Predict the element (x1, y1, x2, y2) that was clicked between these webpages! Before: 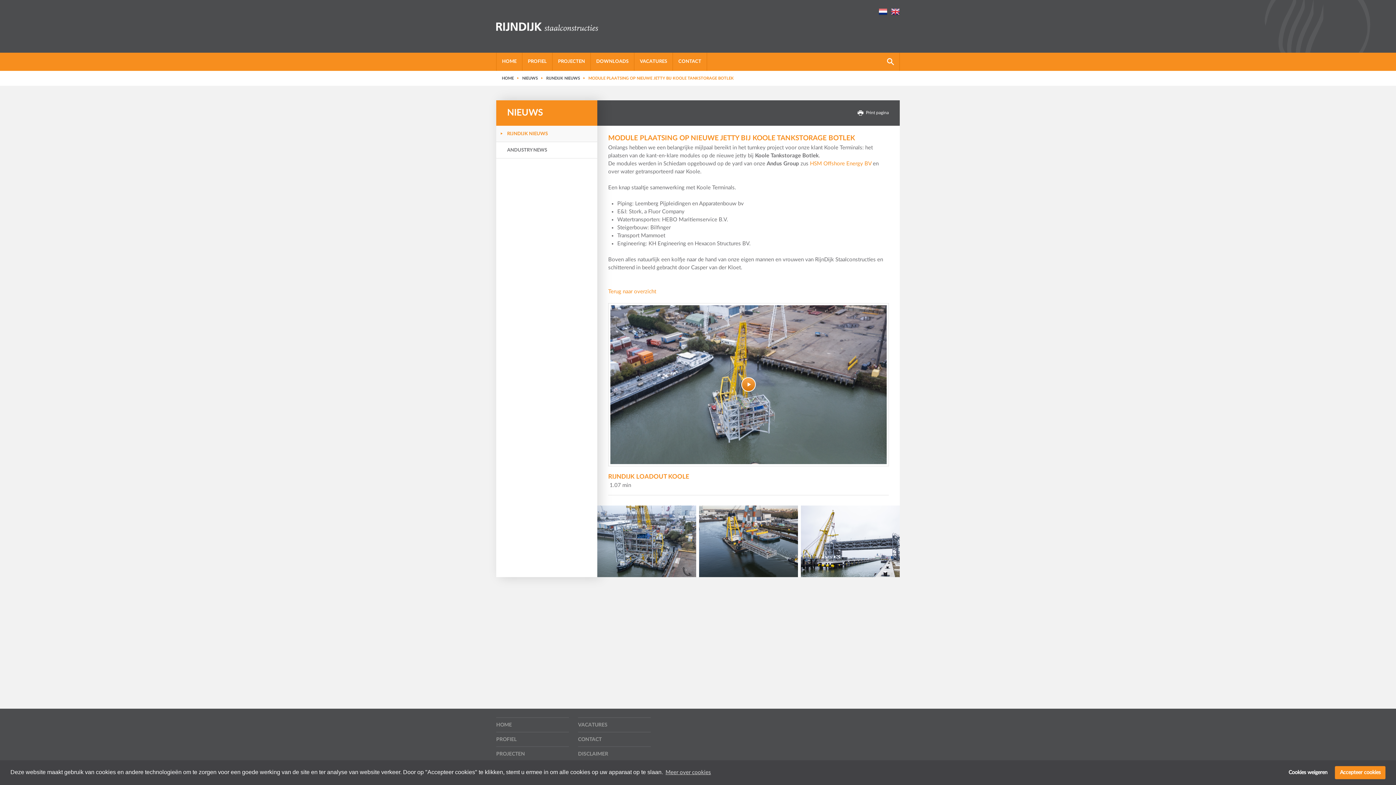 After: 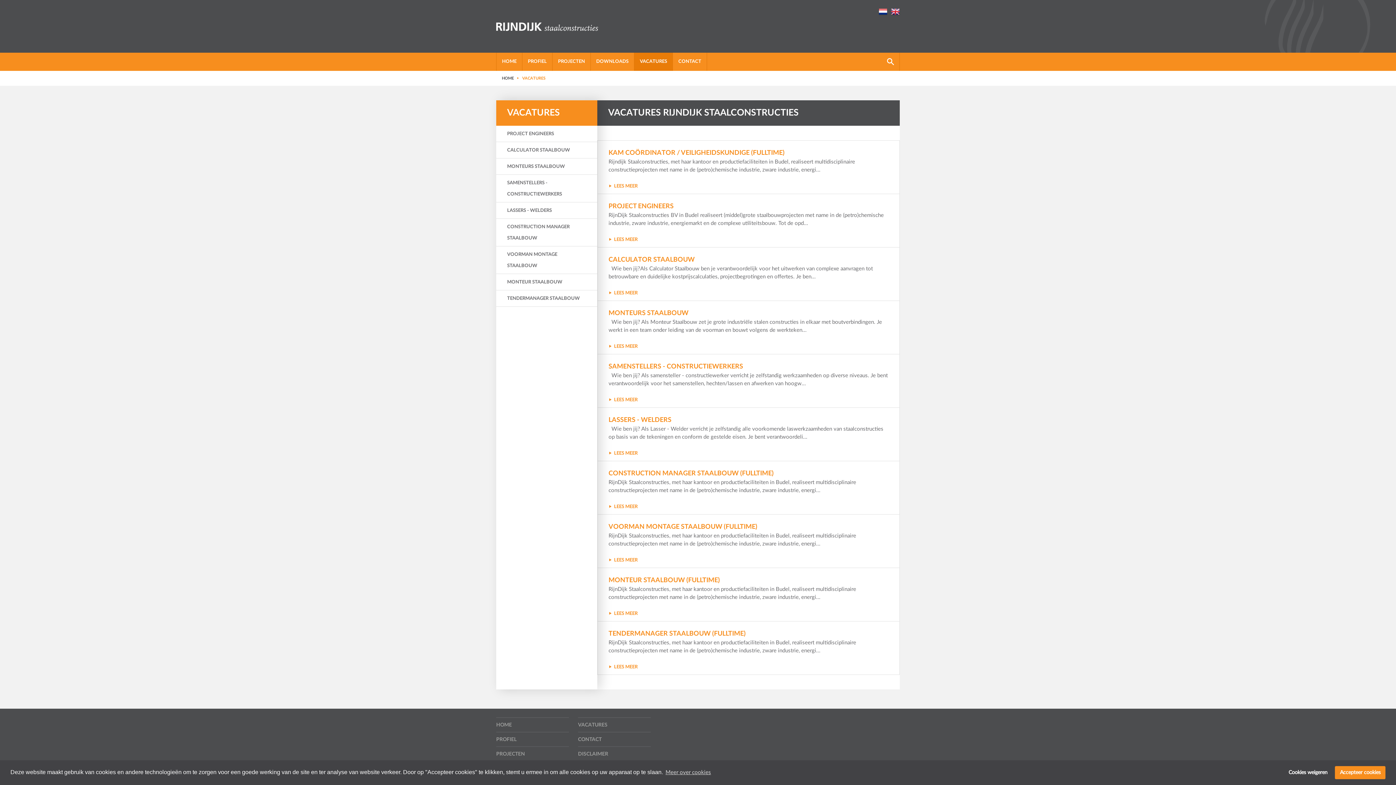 Action: bbox: (634, 52, 672, 70) label: VACATURES